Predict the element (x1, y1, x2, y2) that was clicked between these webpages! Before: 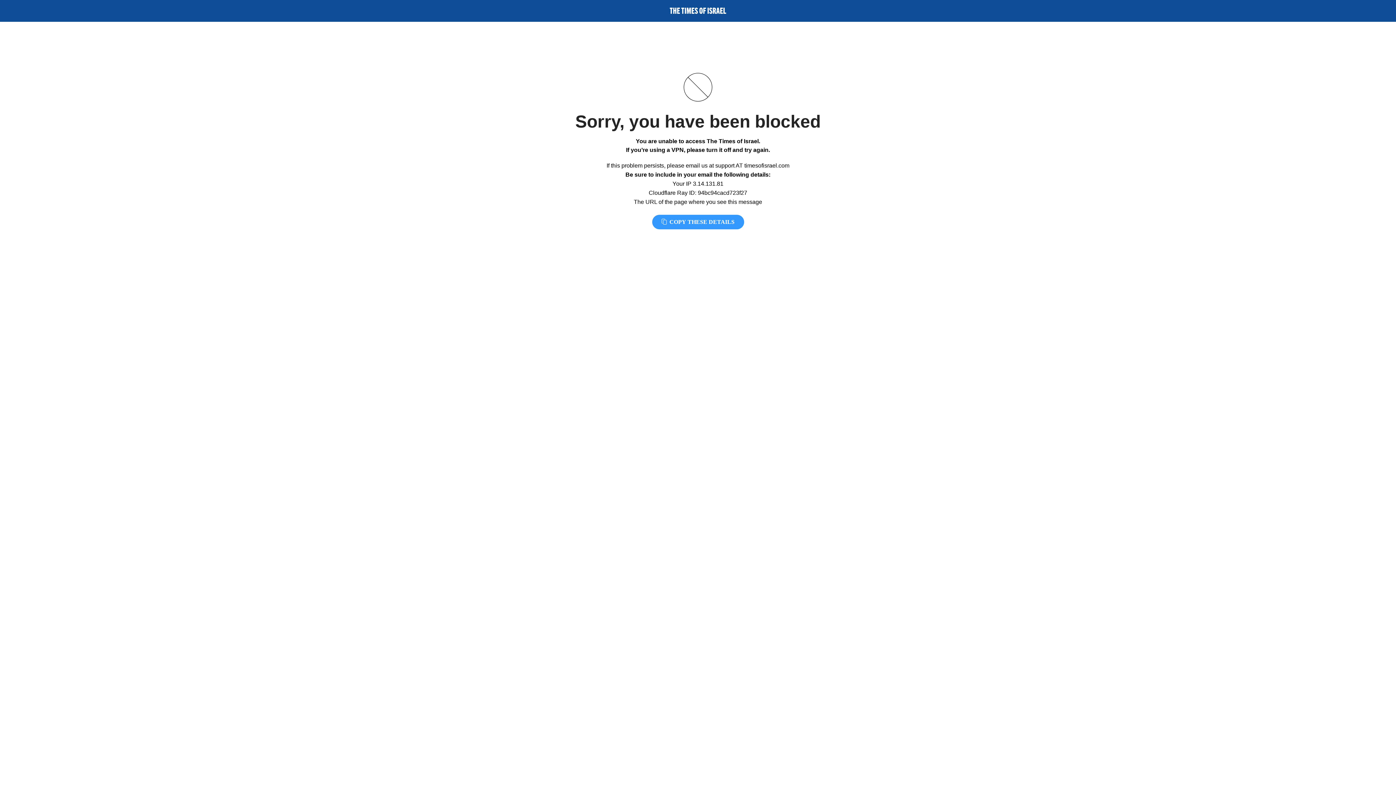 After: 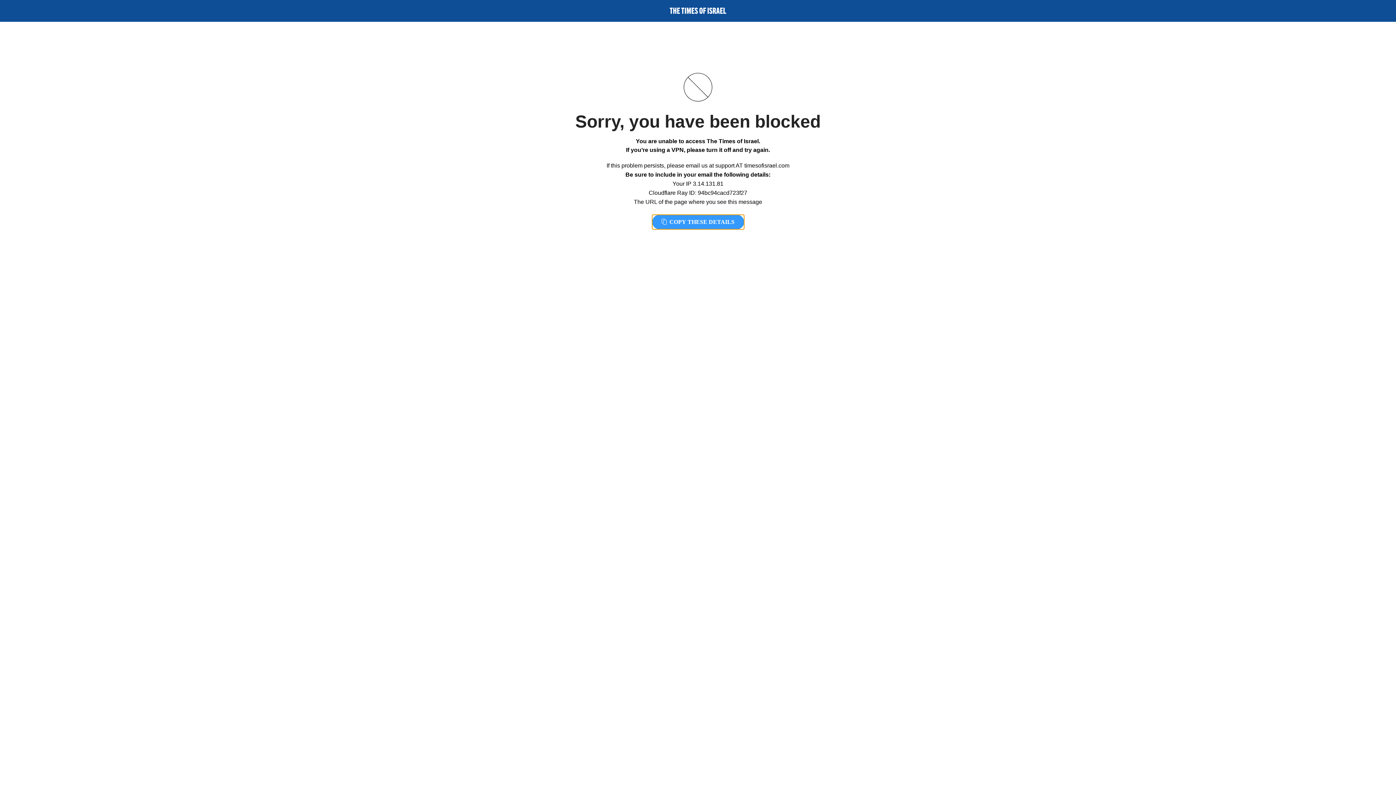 Action: label:  COPY THESE DETAILS bbox: (652, 214, 744, 229)